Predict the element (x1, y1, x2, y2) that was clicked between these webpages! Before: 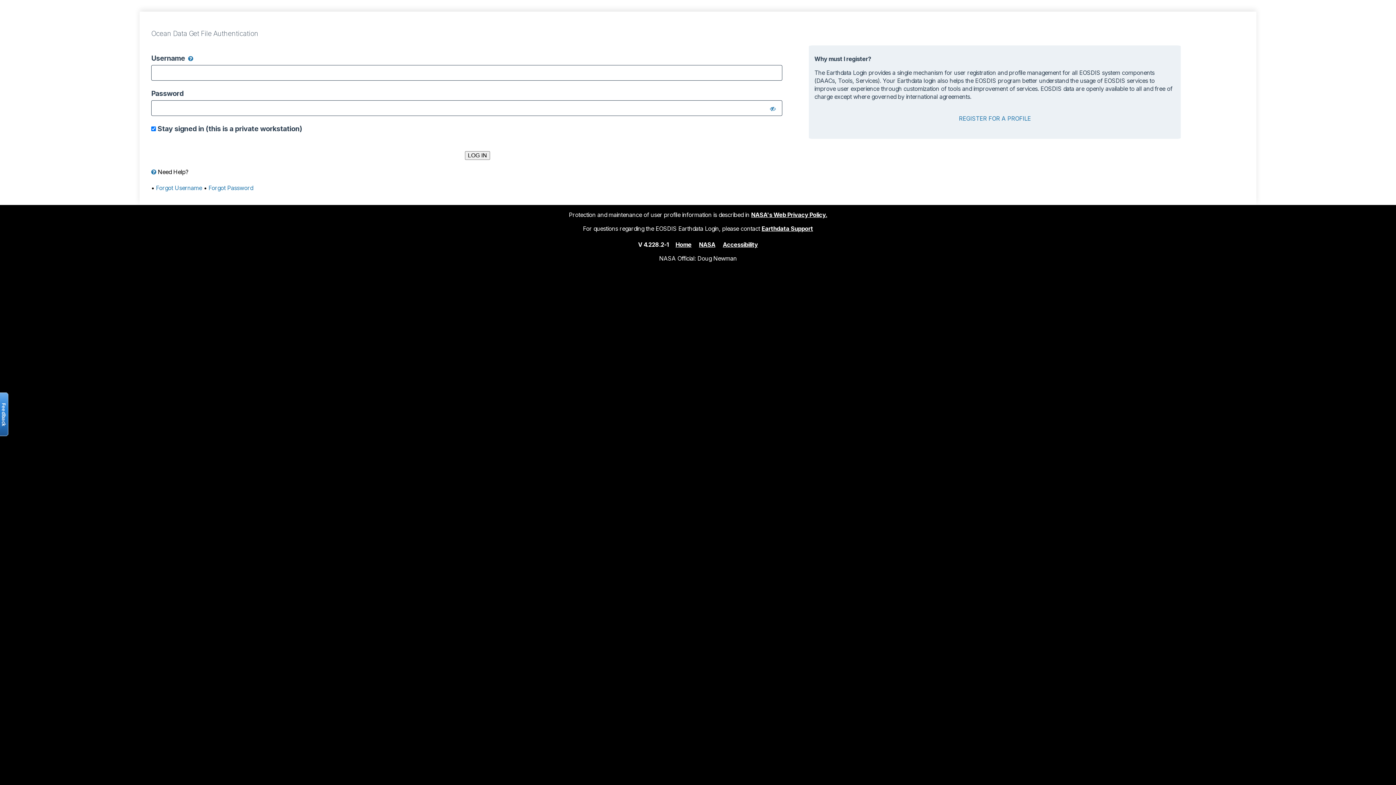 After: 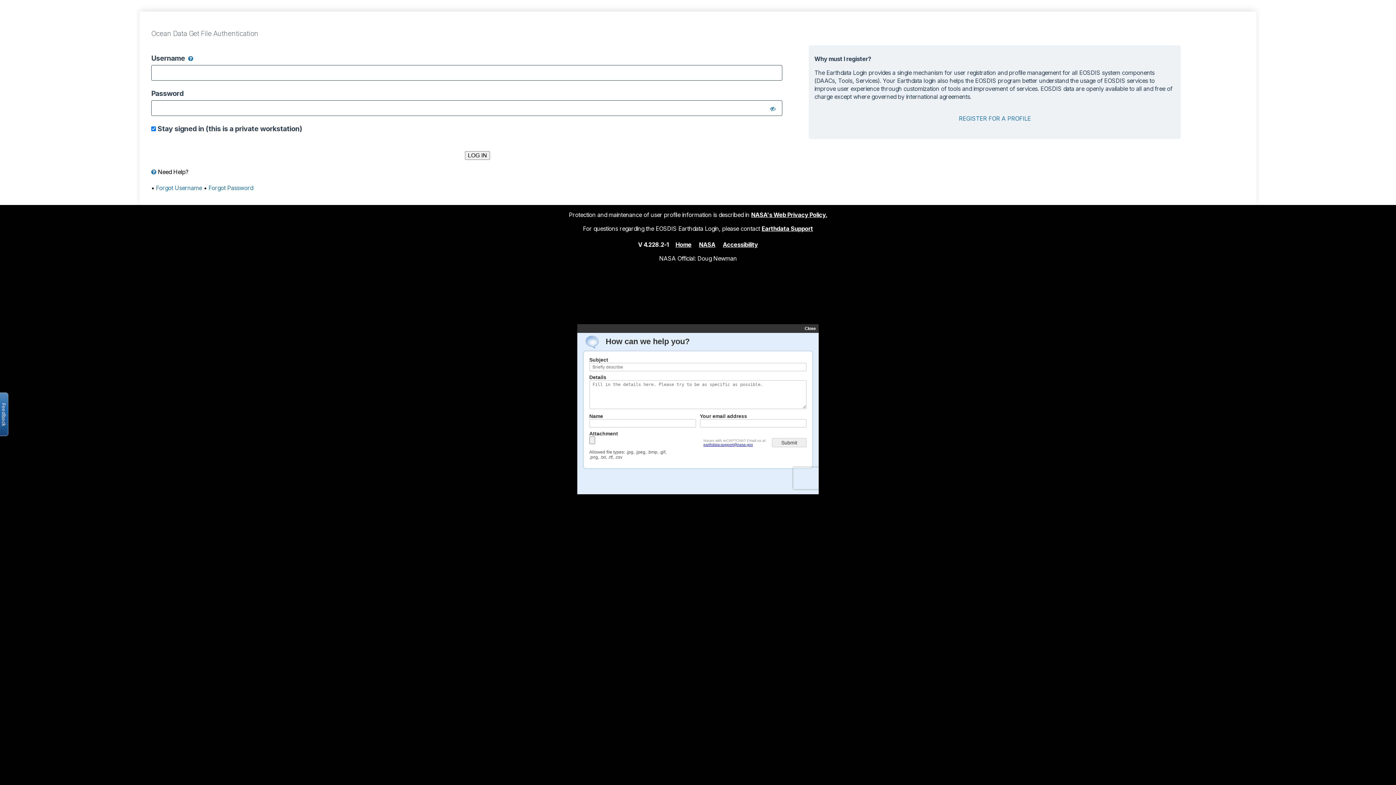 Action: bbox: (-2, 392, 8, 436) label: Open the feedback form